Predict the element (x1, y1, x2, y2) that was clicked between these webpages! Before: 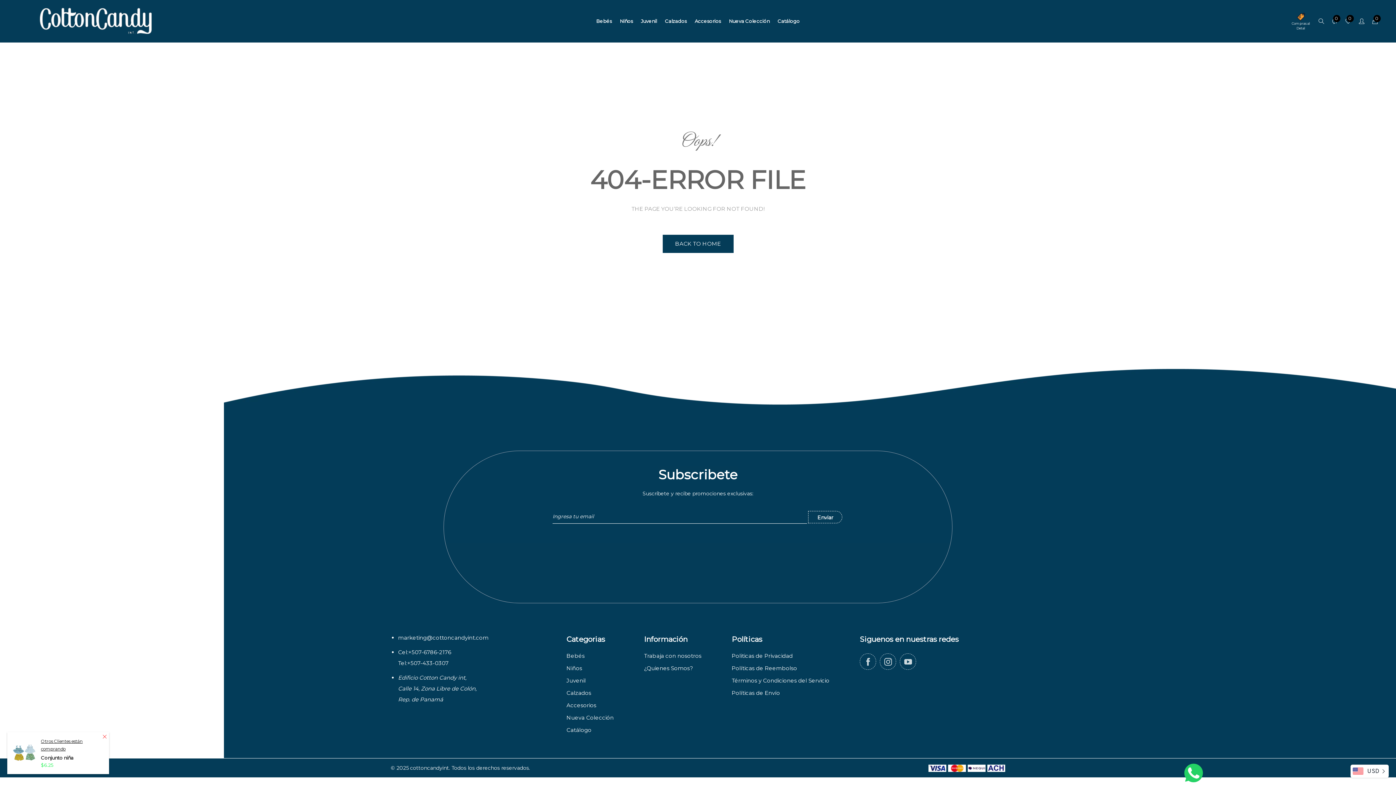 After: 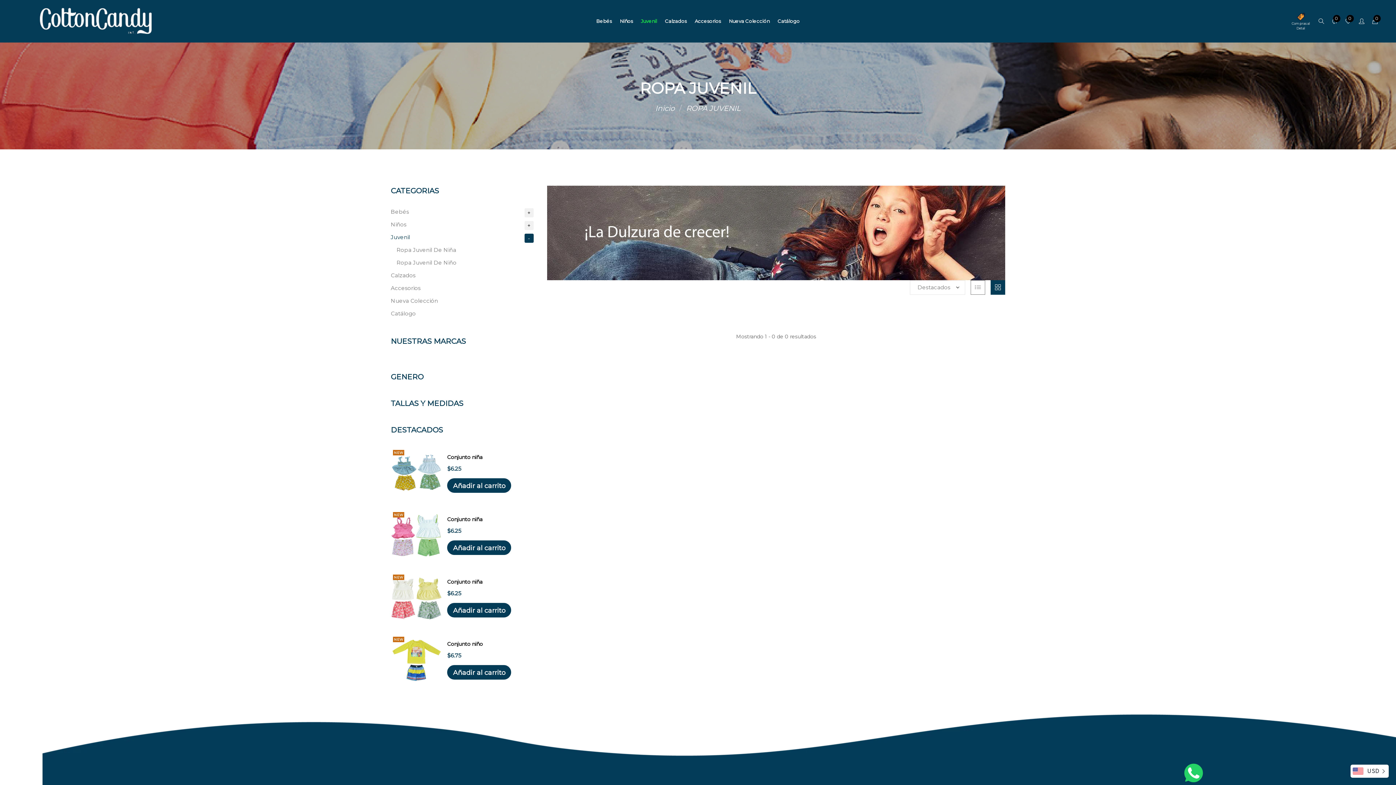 Action: label: Juvenil bbox: (566, 677, 585, 684)